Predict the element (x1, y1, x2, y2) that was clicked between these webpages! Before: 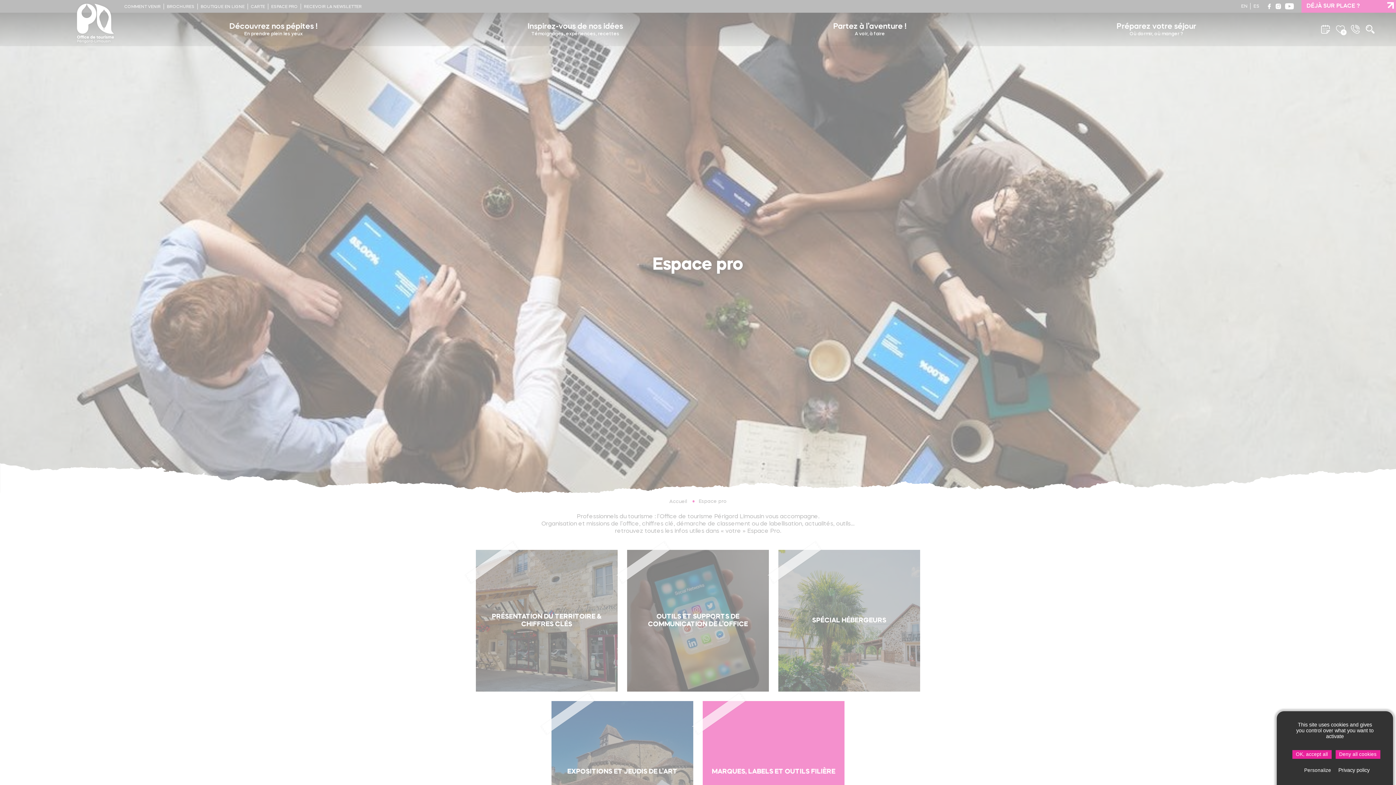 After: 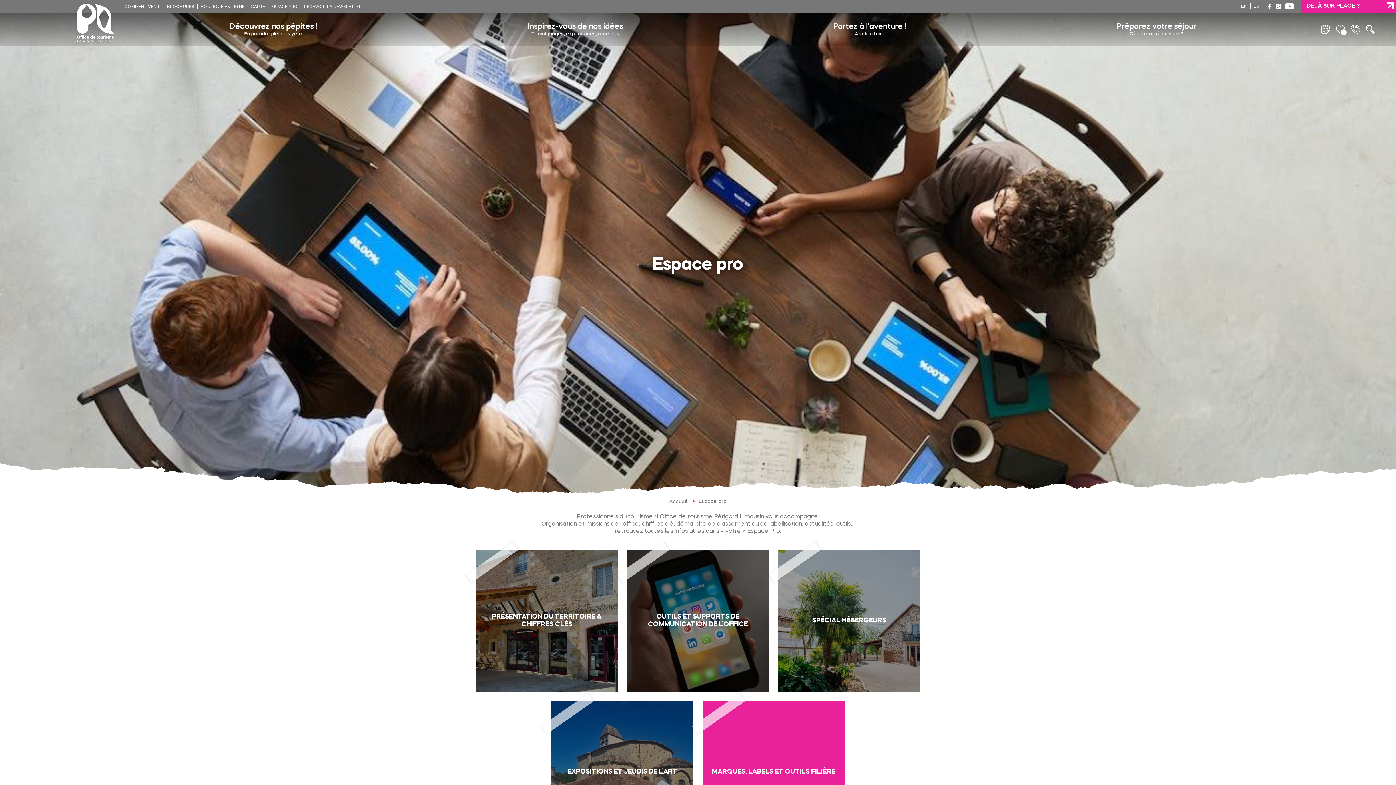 Action: bbox: (1335, 750, 1380, 759) label: Deny all cookies